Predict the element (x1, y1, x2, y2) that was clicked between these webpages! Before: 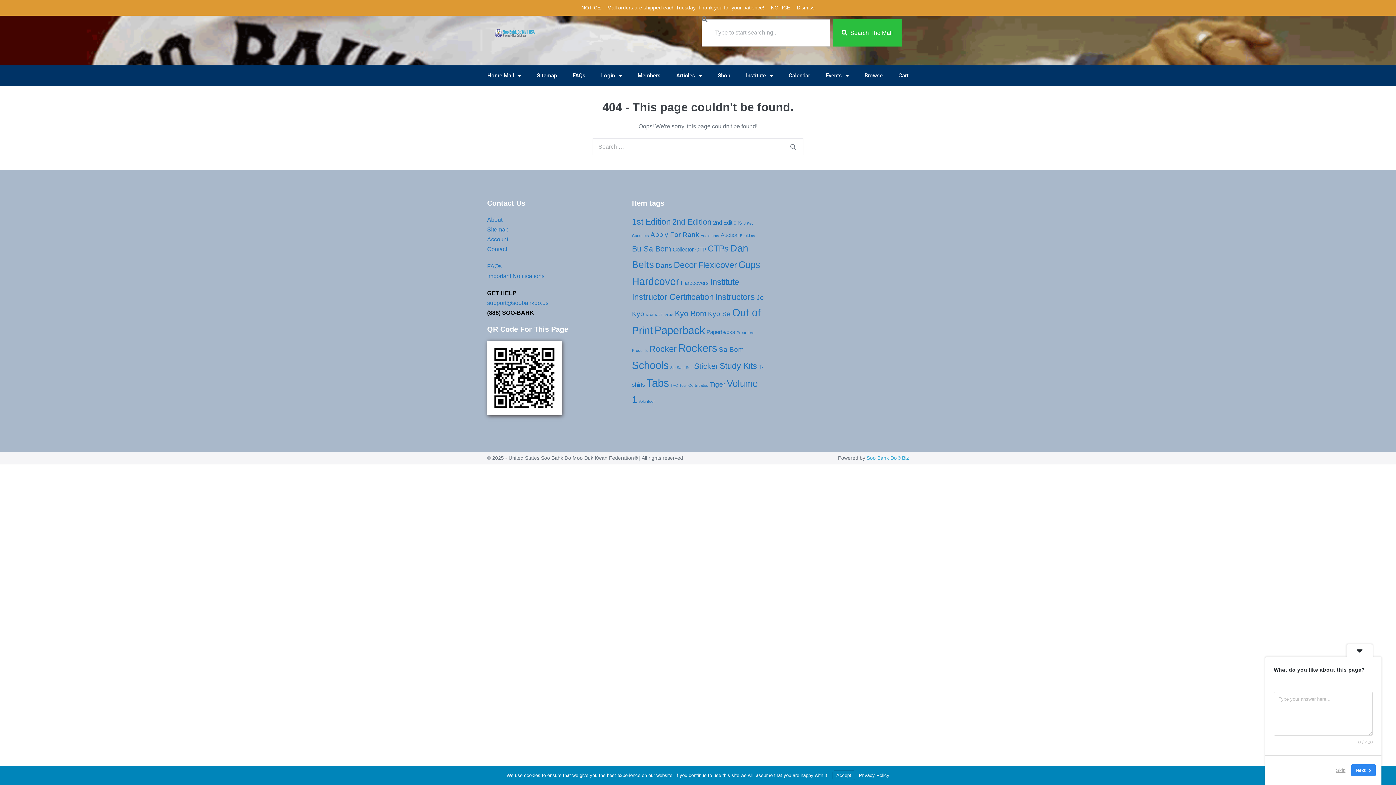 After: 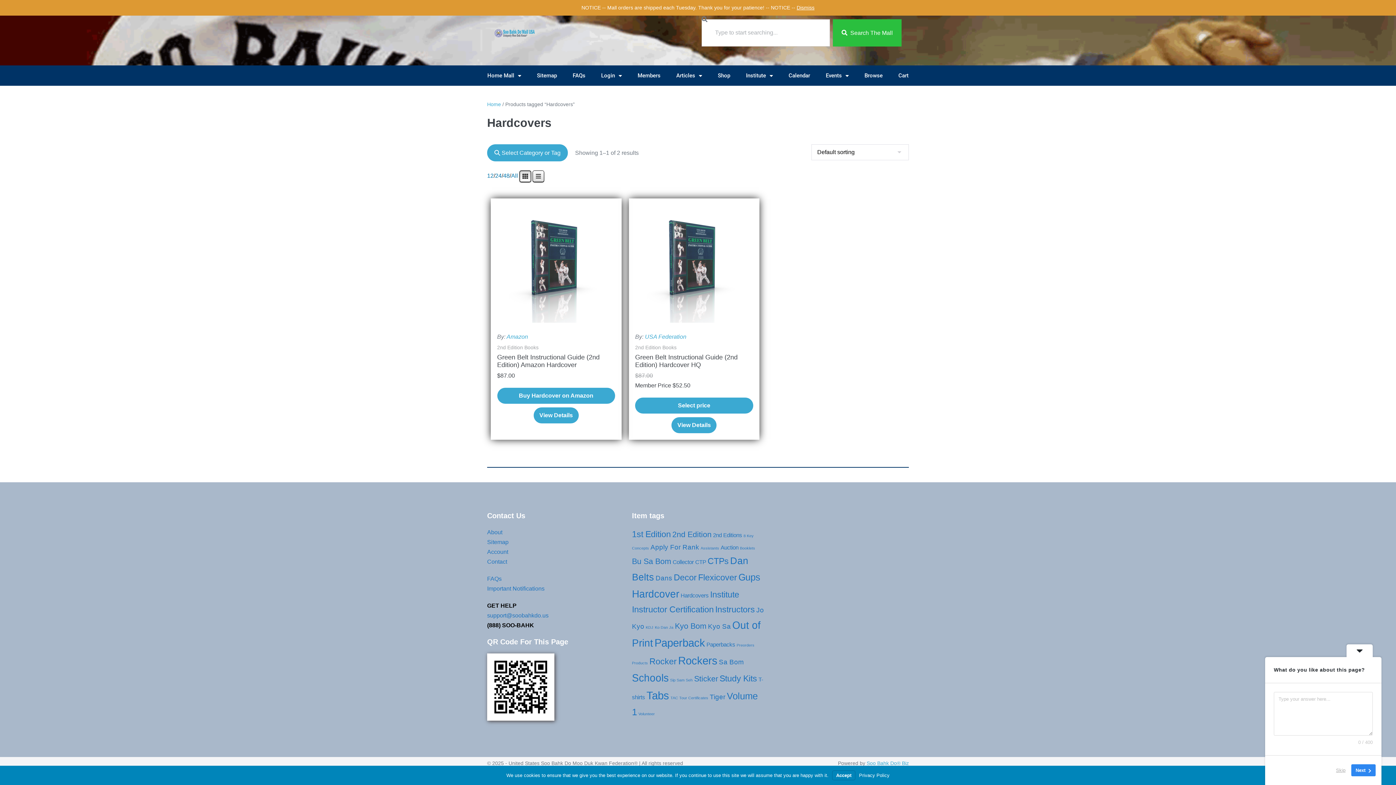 Action: bbox: (680, 280, 708, 286) label: Hardcovers (2 products)